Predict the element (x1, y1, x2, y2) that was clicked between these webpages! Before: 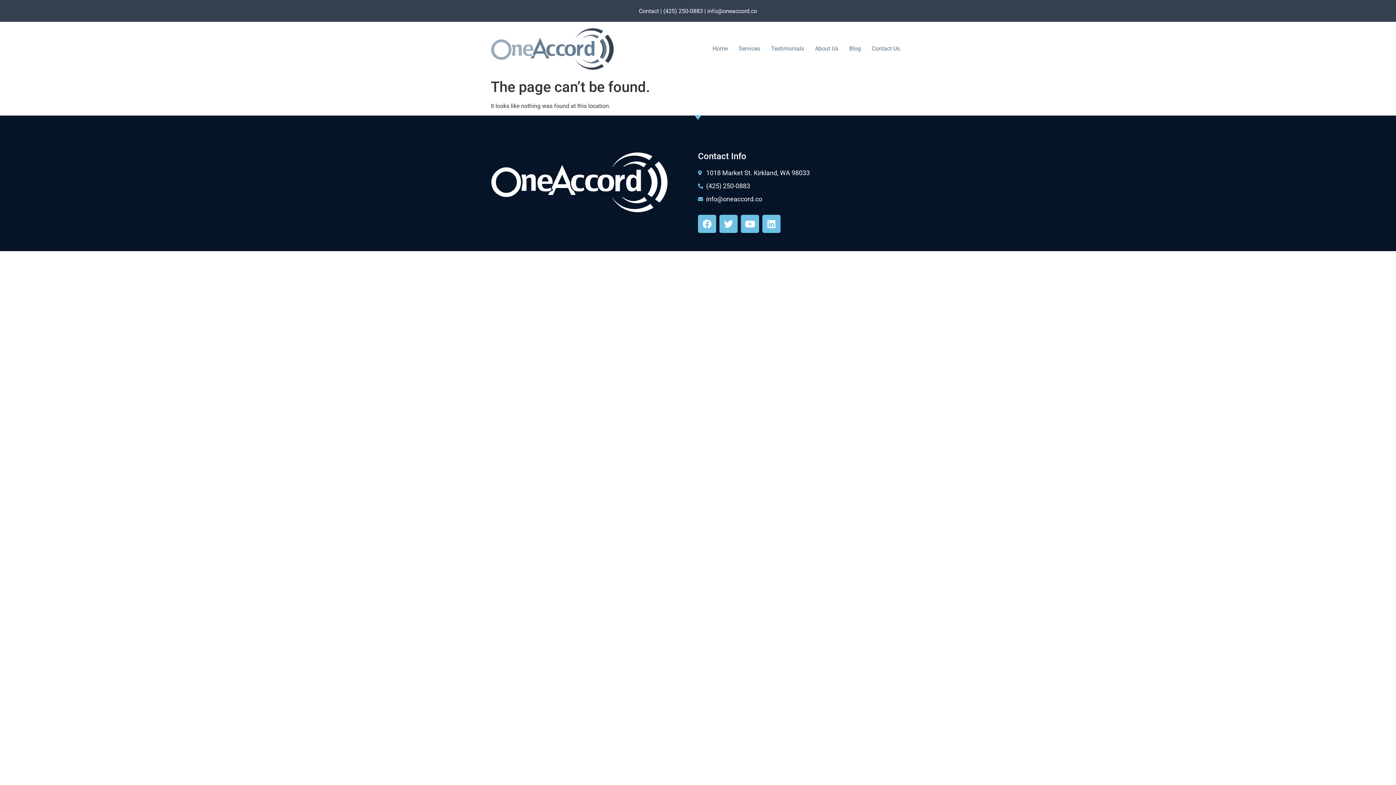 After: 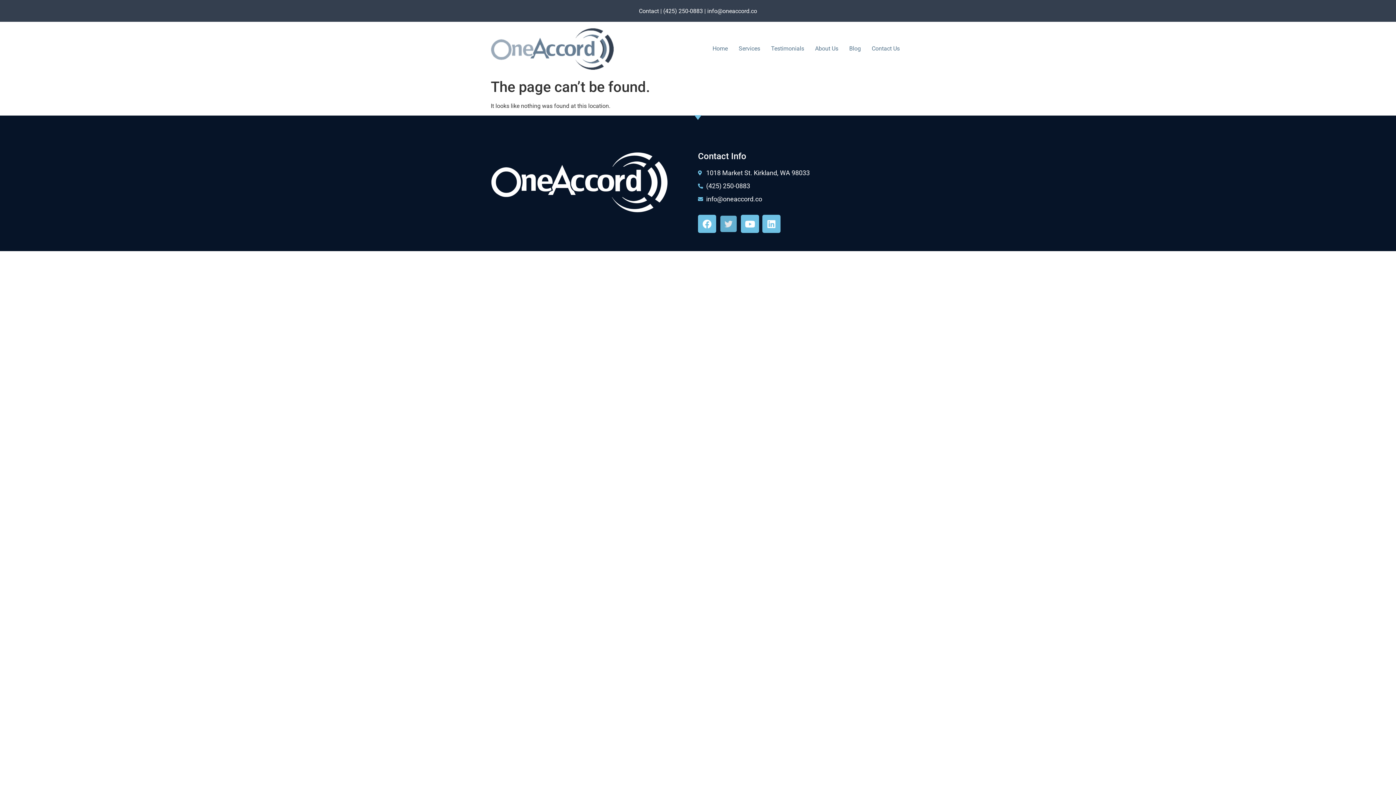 Action: bbox: (719, 215, 737, 233) label: Twitter